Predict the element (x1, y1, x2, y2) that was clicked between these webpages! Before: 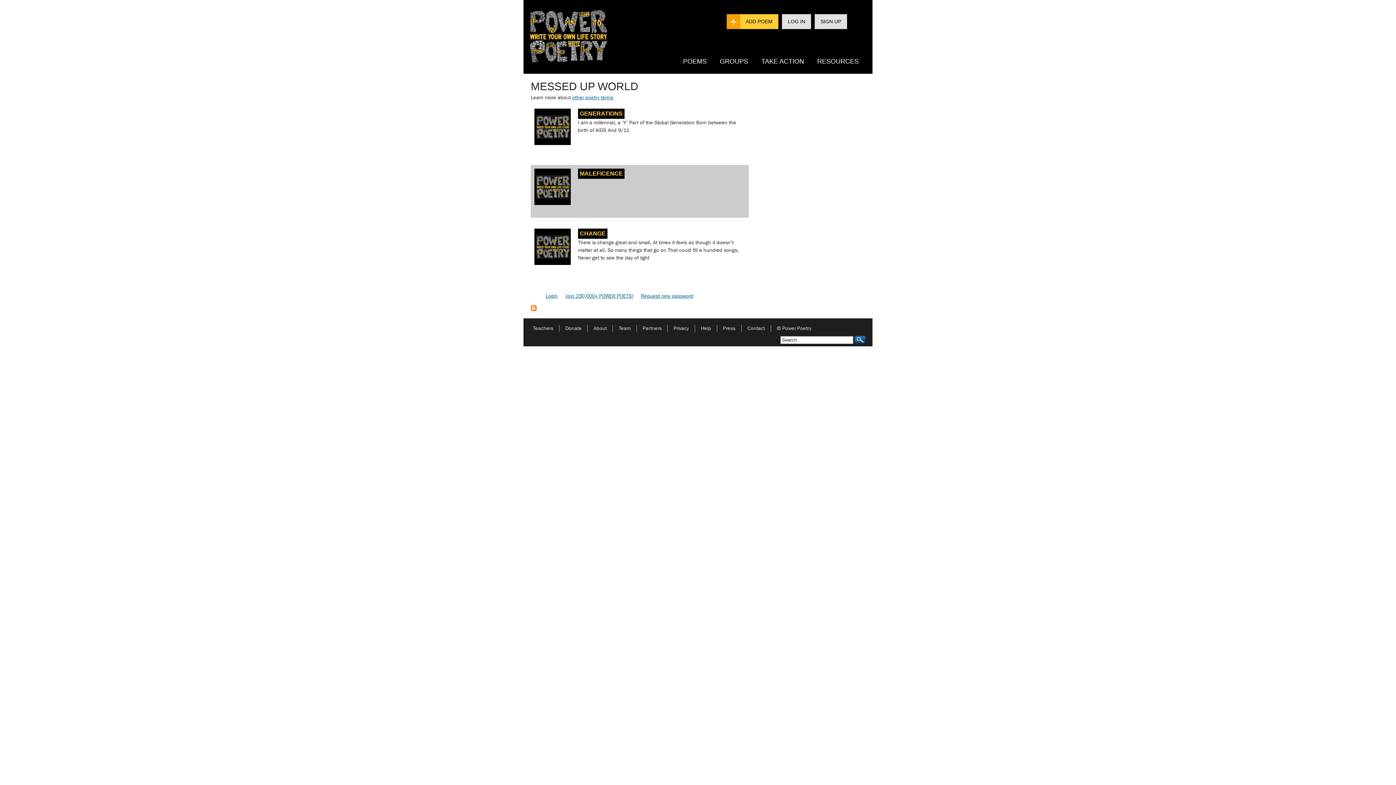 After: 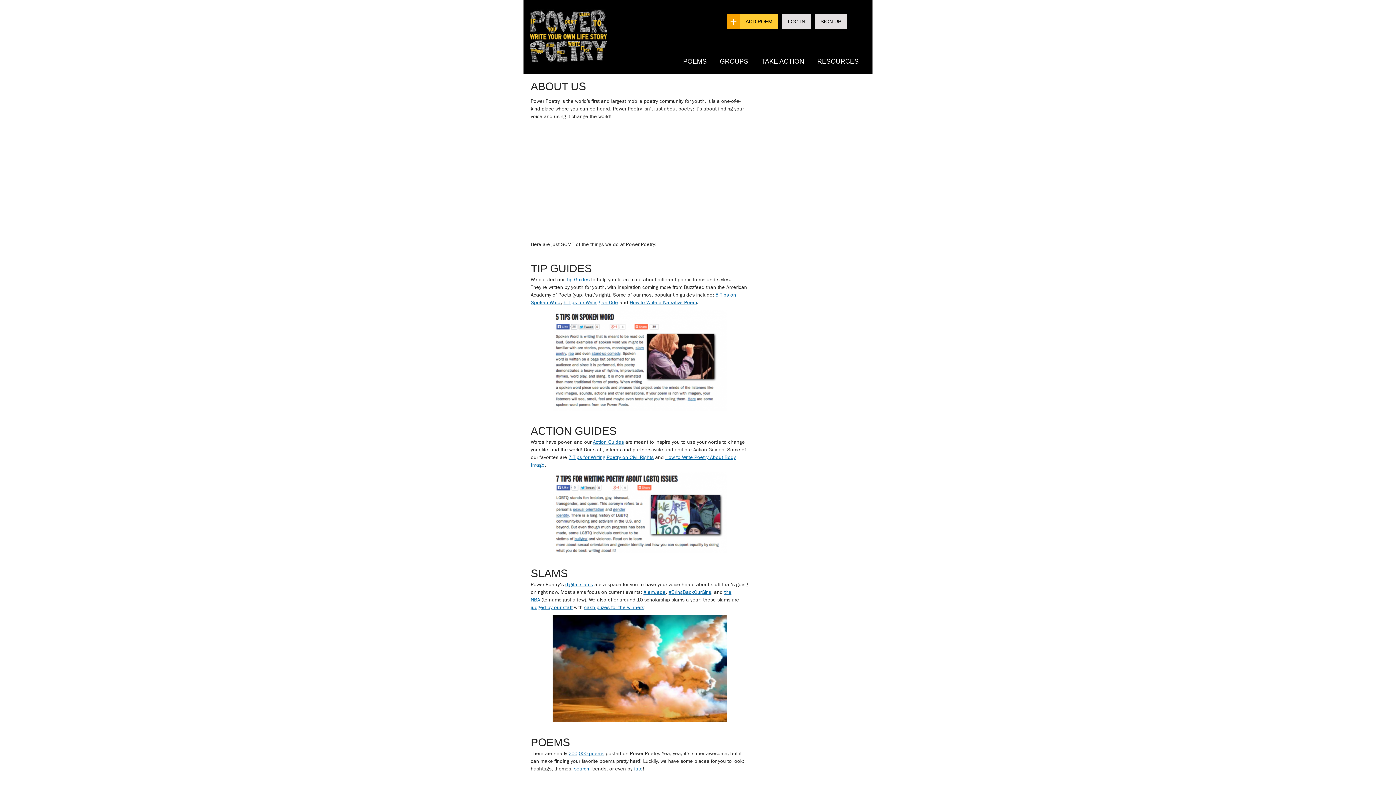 Action: bbox: (771, 325, 817, 331) label: © Power Poetry